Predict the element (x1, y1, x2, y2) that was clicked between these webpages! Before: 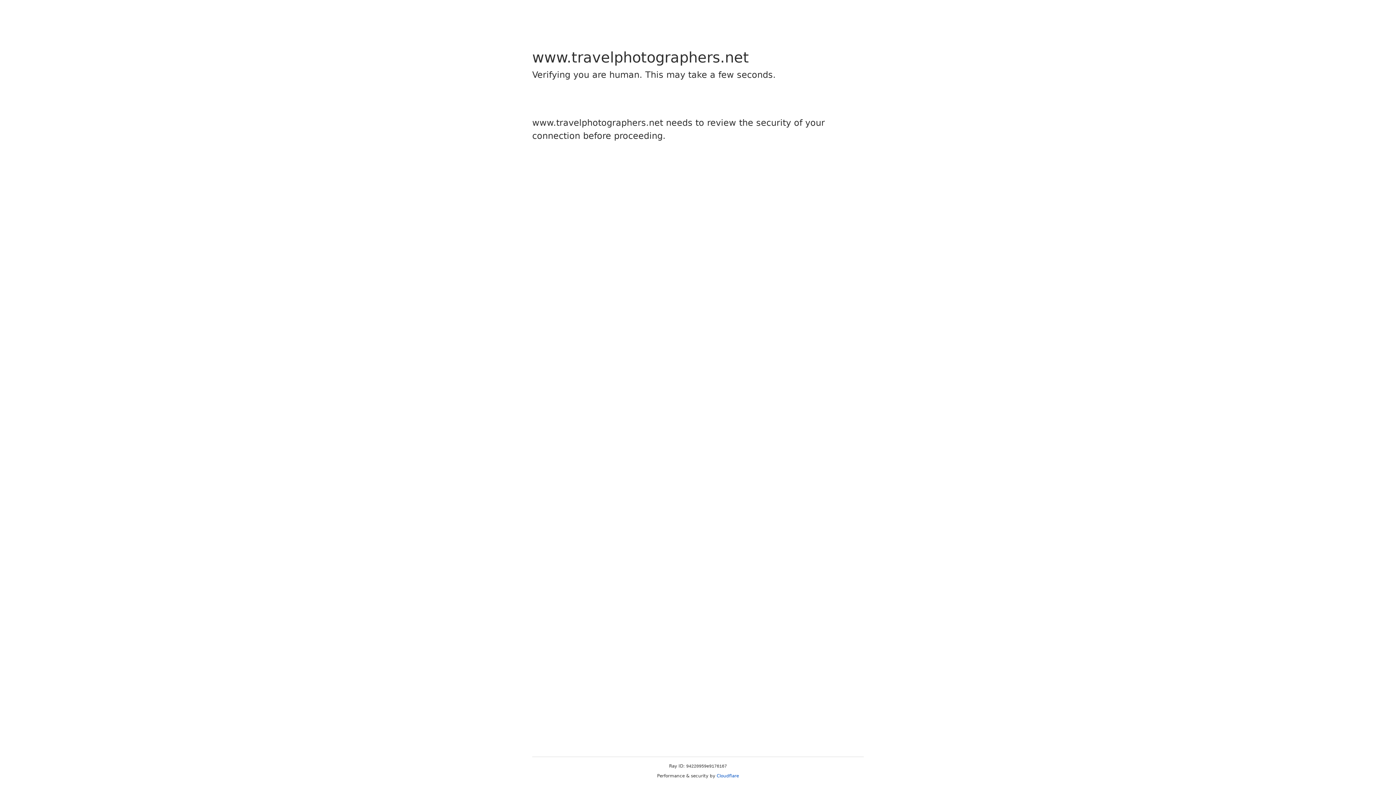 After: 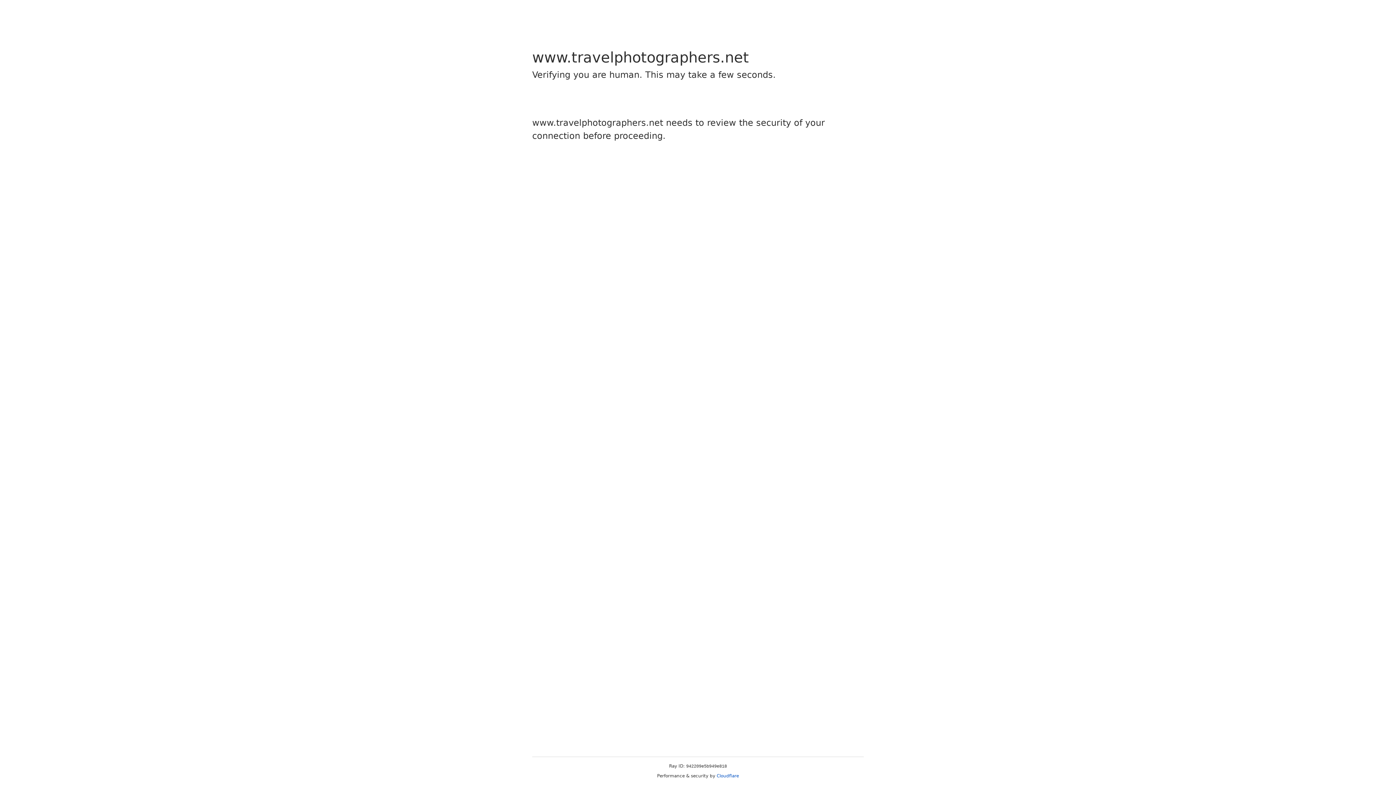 Action: bbox: (716, 773, 739, 778) label: Cloudflare